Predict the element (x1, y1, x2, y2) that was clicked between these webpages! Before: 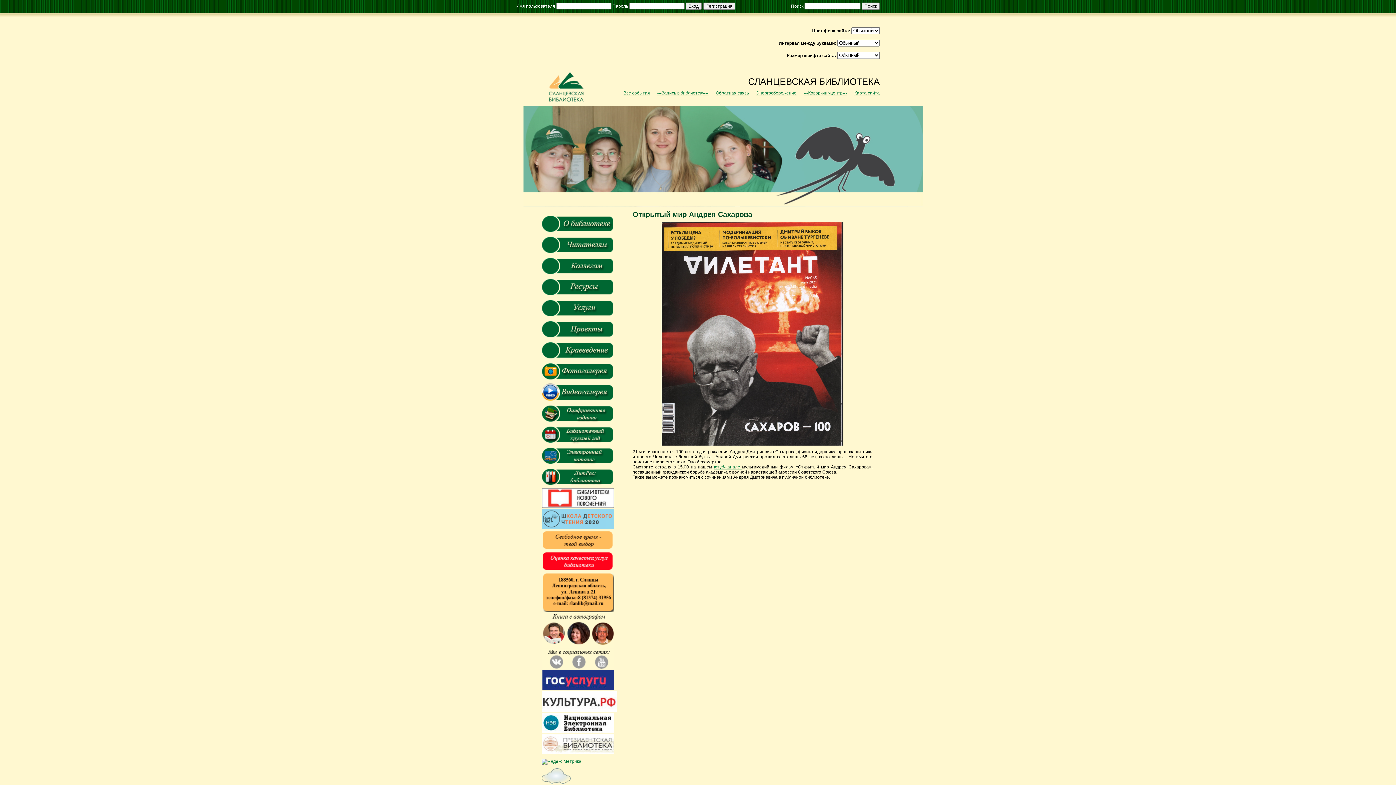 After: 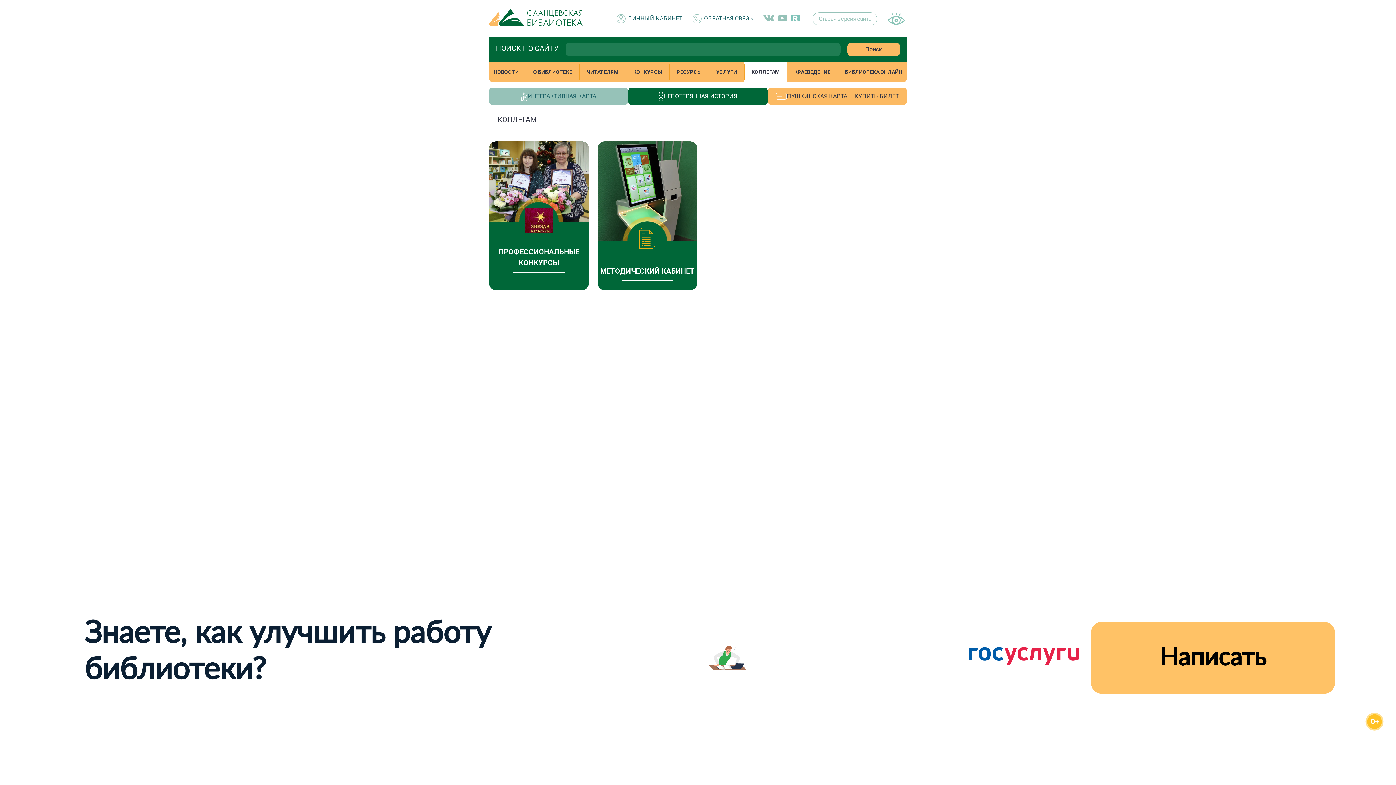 Action: label:   bbox: (541, 272, 614, 277)